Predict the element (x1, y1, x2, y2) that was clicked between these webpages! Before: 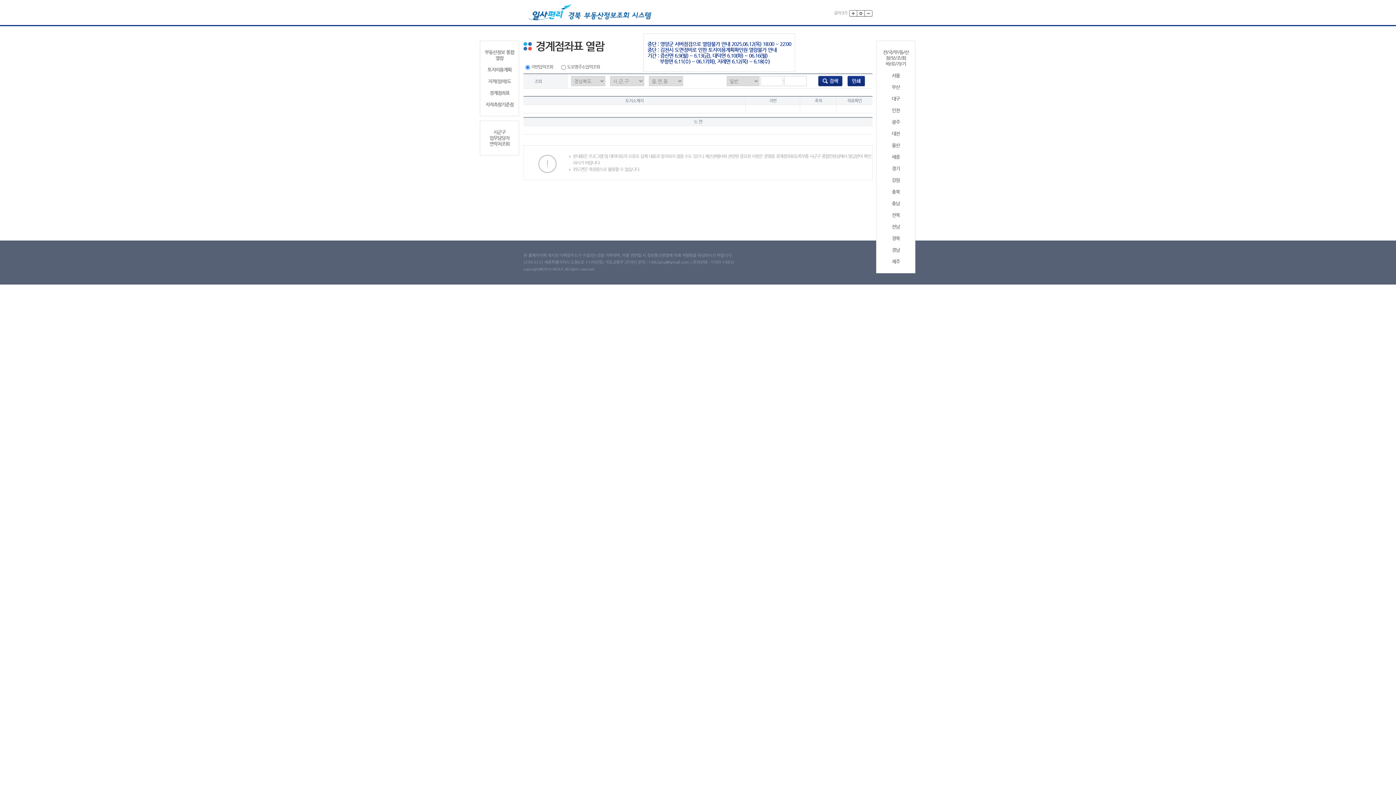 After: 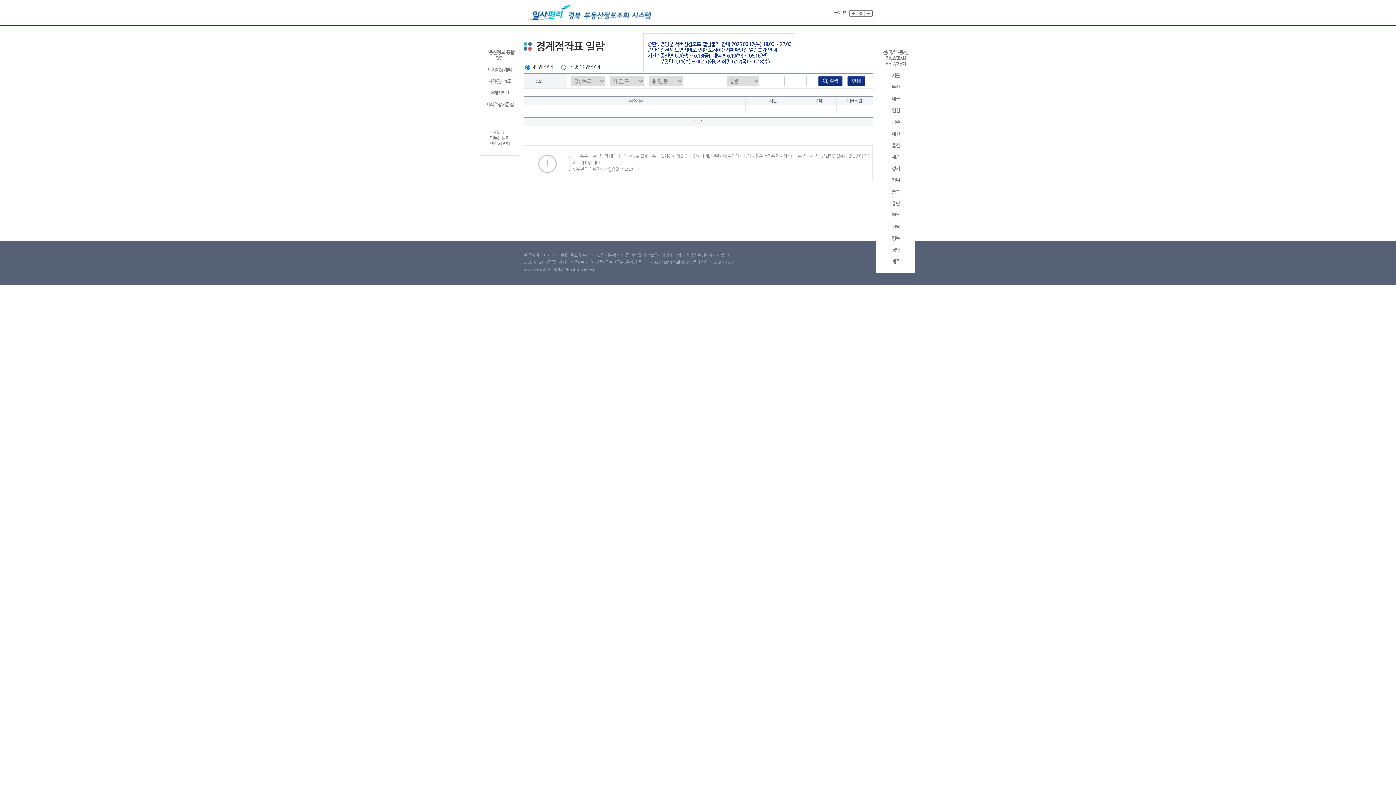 Action: bbox: (818, 78, 842, 83)